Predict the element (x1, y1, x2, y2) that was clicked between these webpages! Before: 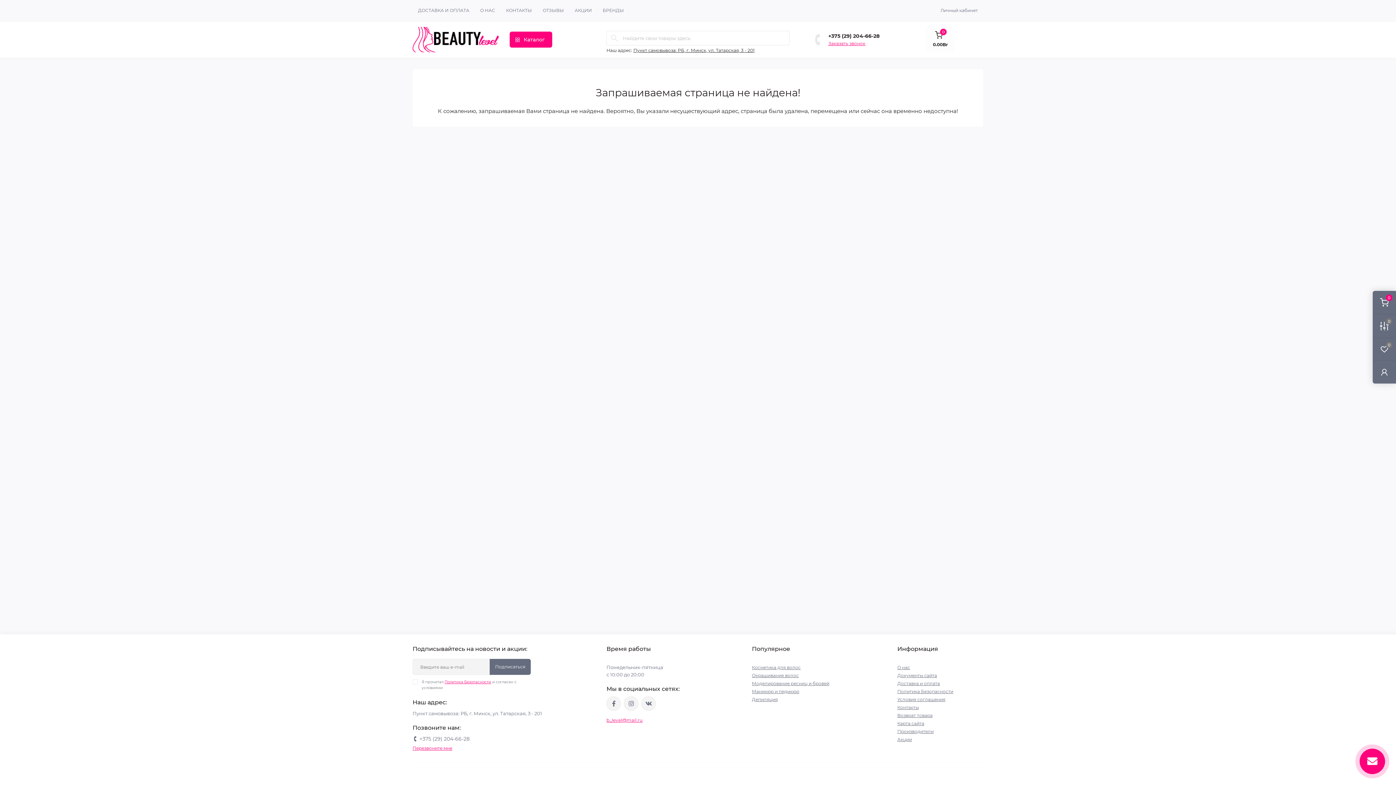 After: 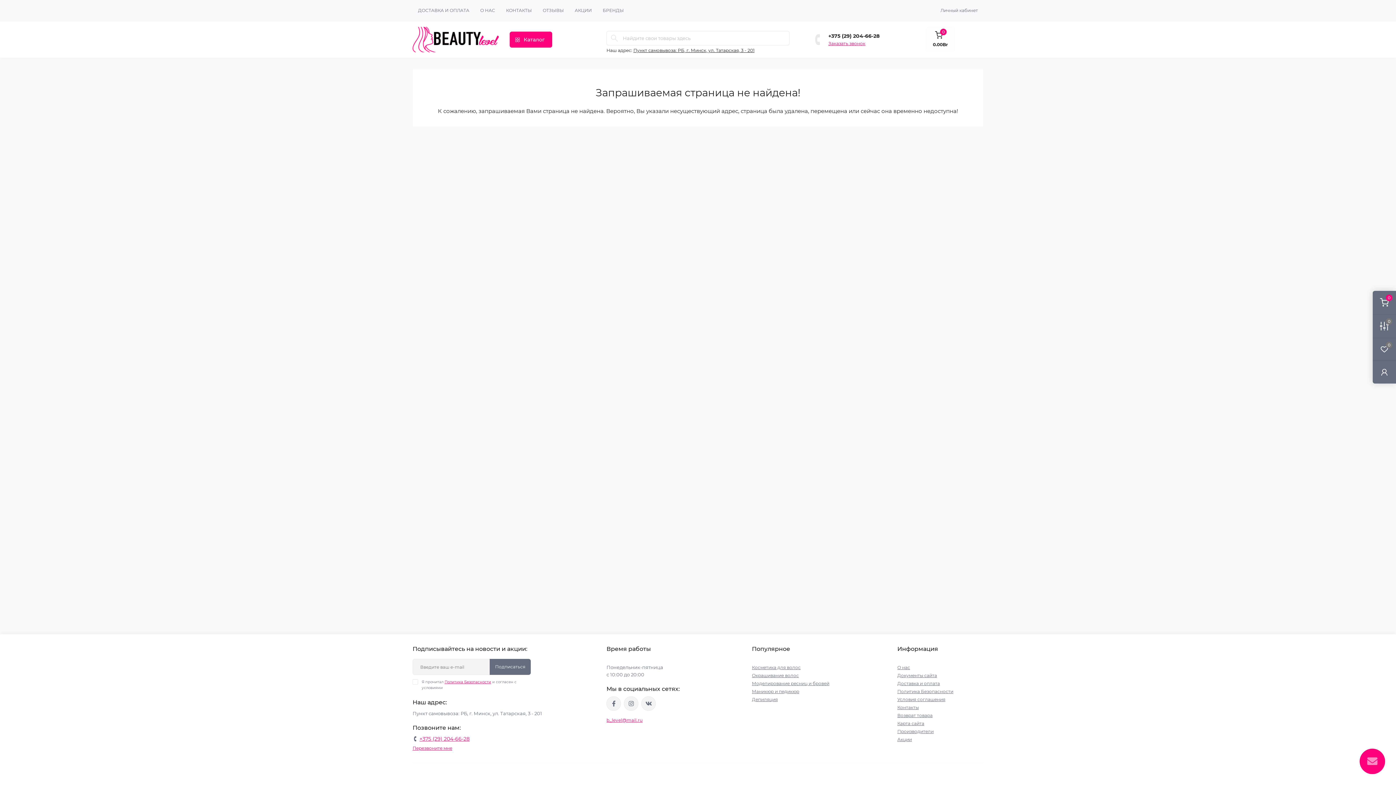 Action: bbox: (419, 735, 469, 742) label: +375 (29) 204-66-28